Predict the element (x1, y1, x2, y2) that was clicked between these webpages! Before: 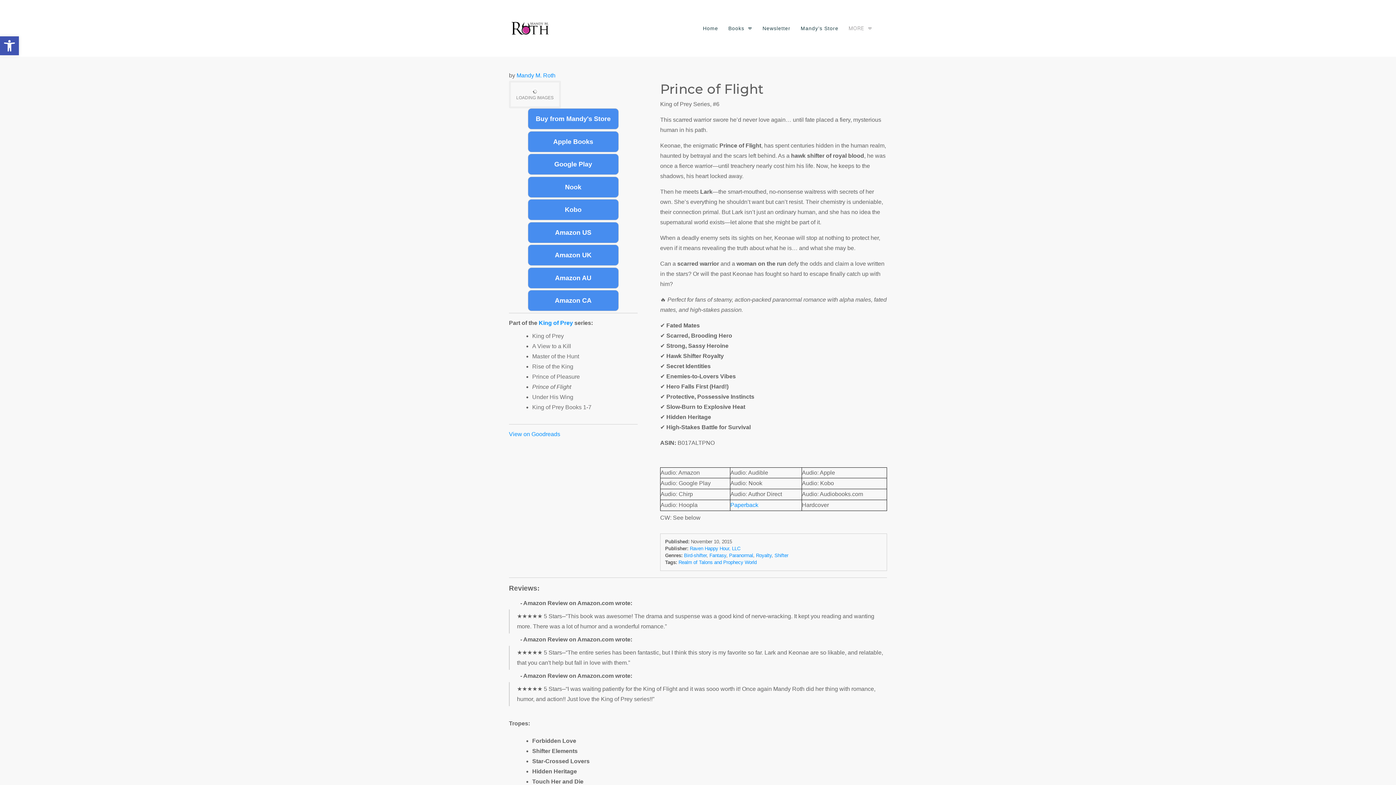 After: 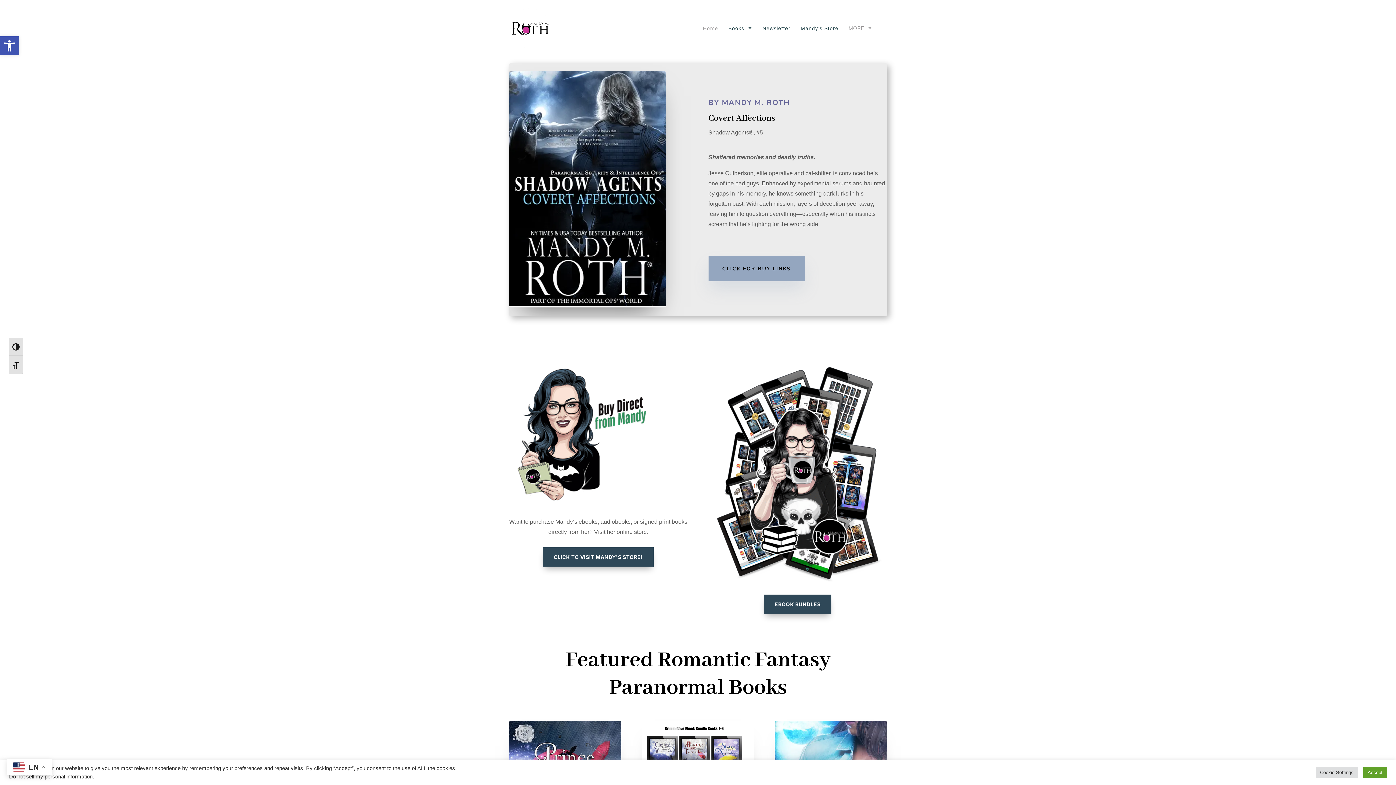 Action: bbox: (509, 7, 551, 49)